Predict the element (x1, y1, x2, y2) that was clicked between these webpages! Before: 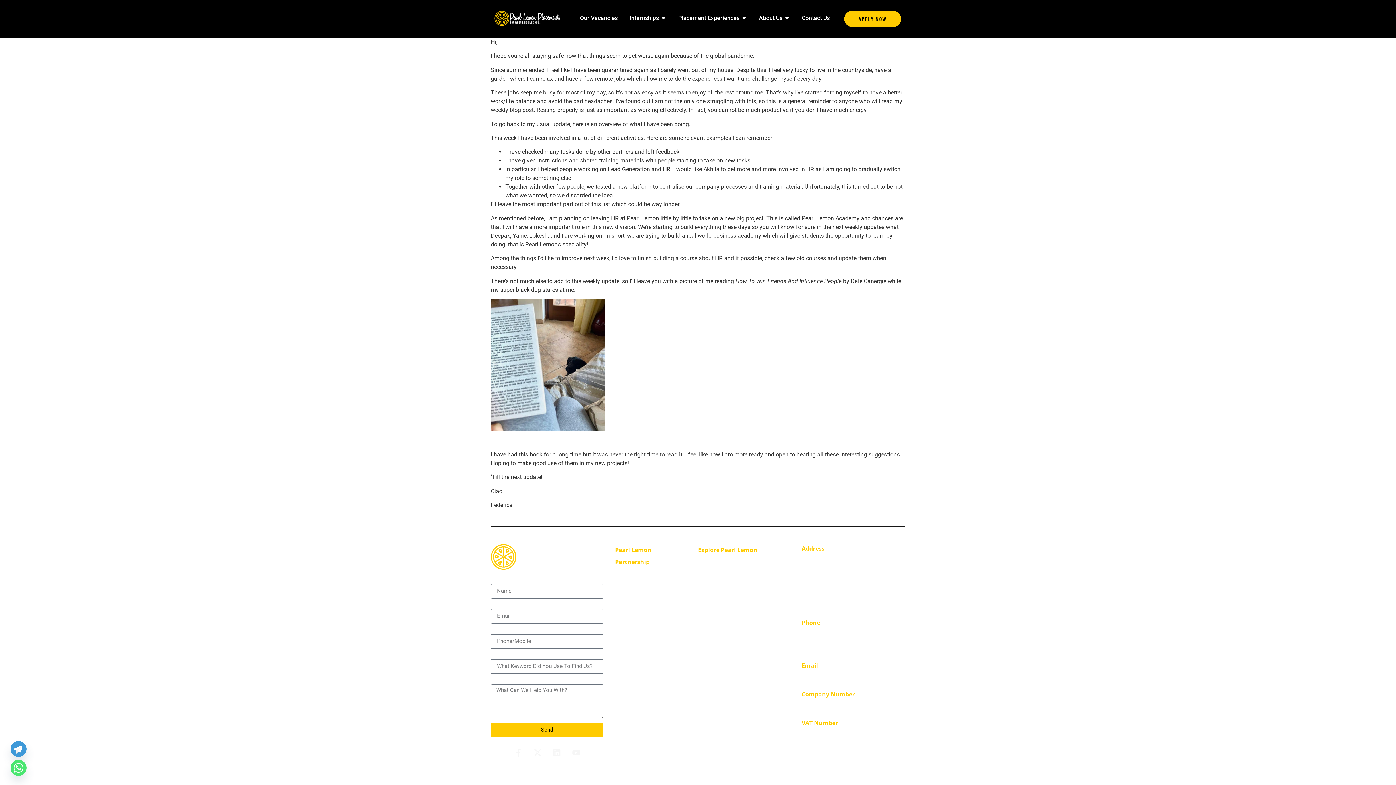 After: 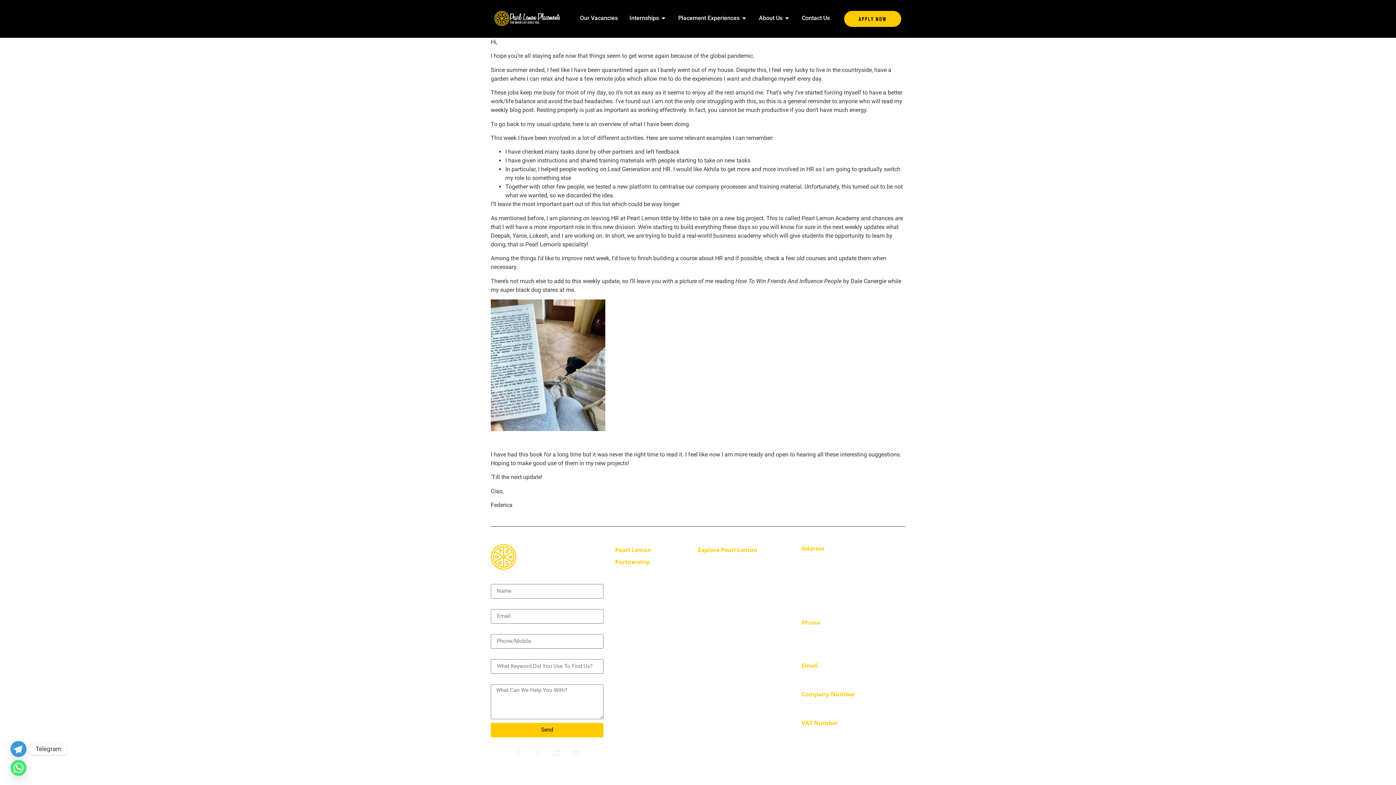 Action: label: Telegram bbox: (10, 741, 26, 757)